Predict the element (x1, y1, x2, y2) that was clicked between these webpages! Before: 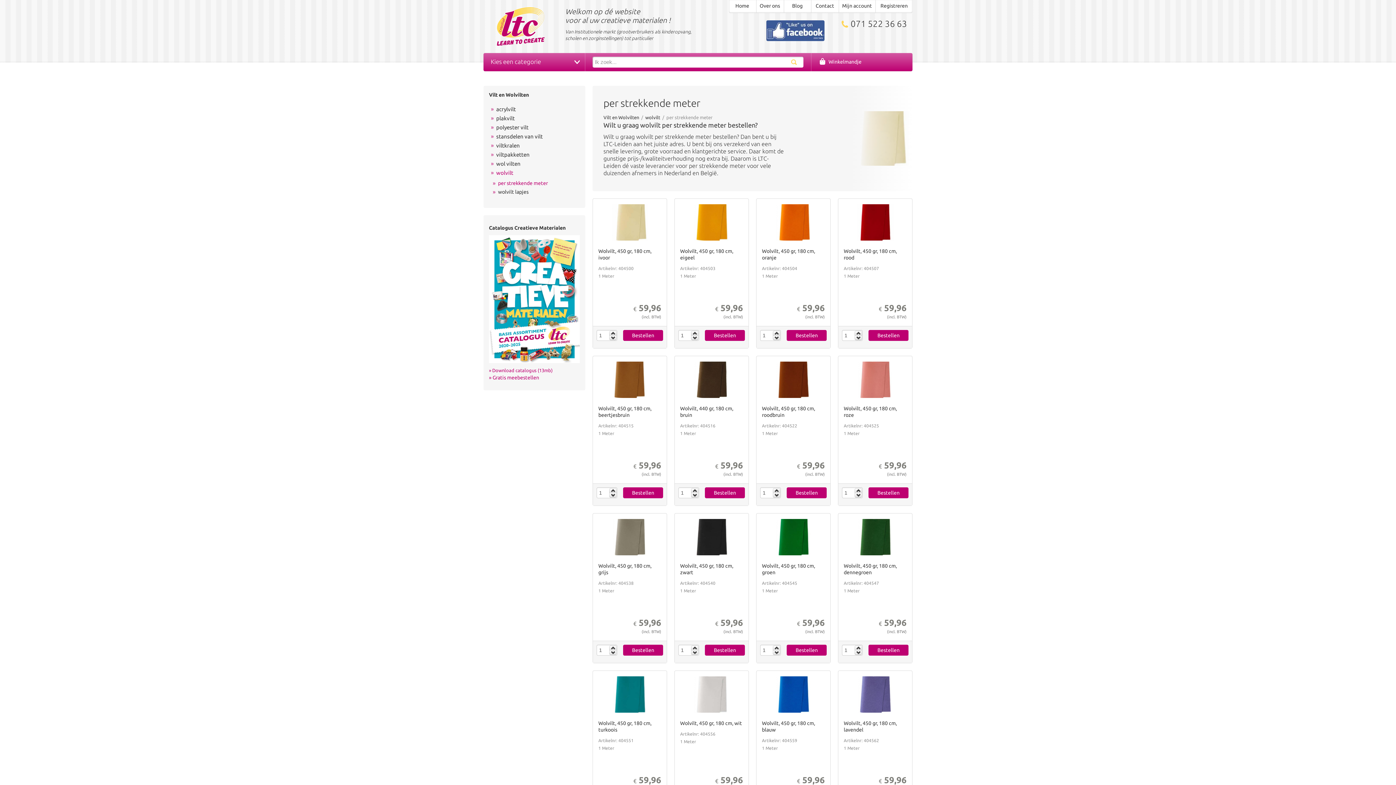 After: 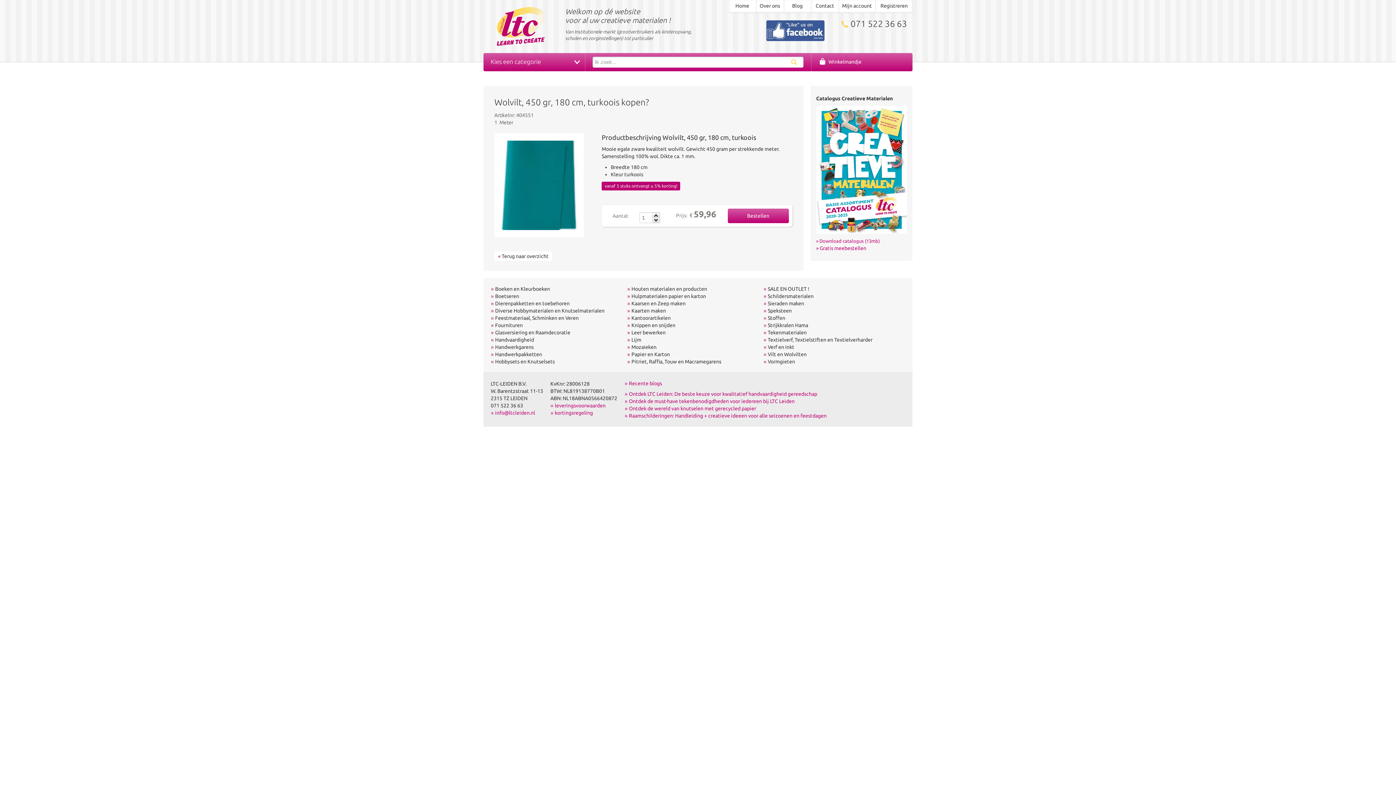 Action: bbox: (598, 676, 661, 713)